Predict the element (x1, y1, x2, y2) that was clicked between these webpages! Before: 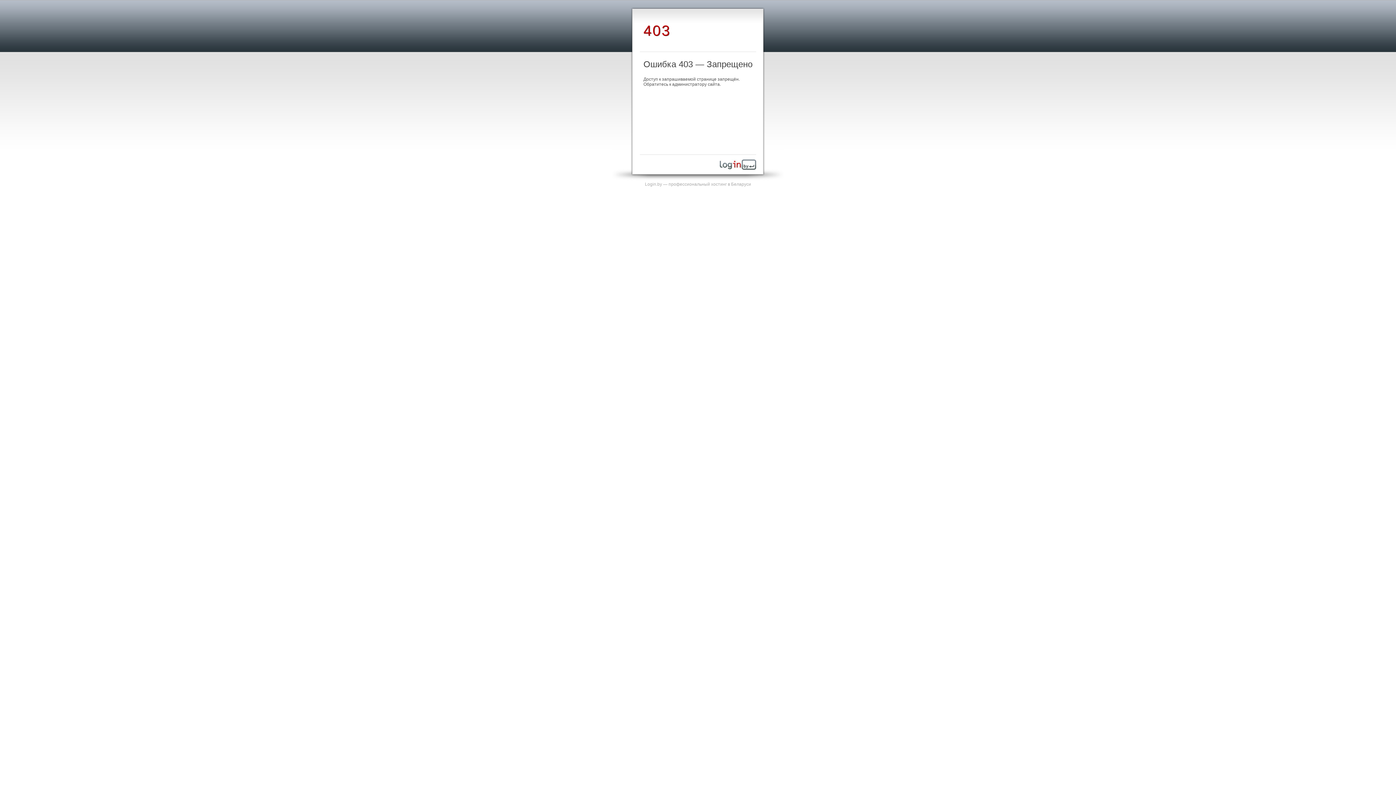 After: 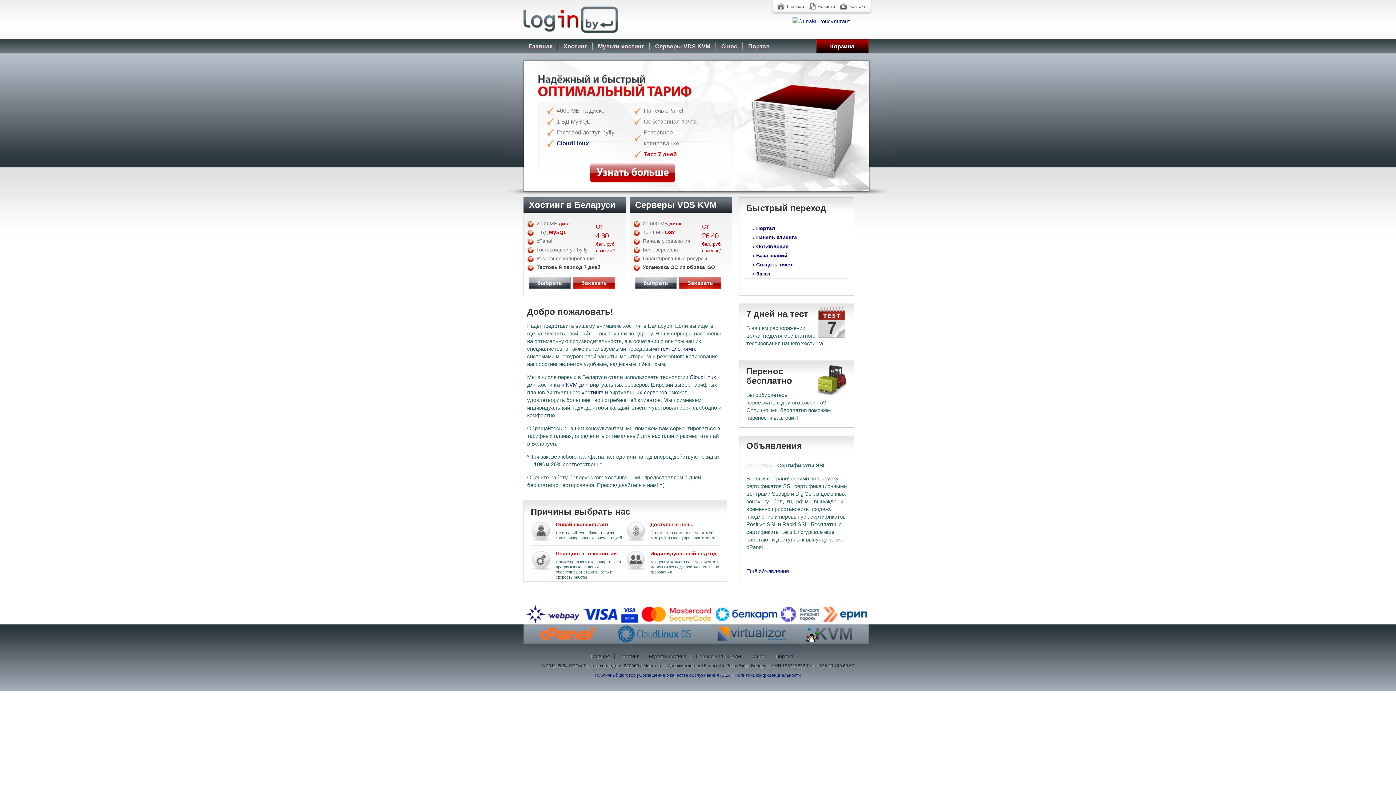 Action: label: Login.by — профессиональный хостинг в Беларуси bbox: (645, 181, 751, 186)